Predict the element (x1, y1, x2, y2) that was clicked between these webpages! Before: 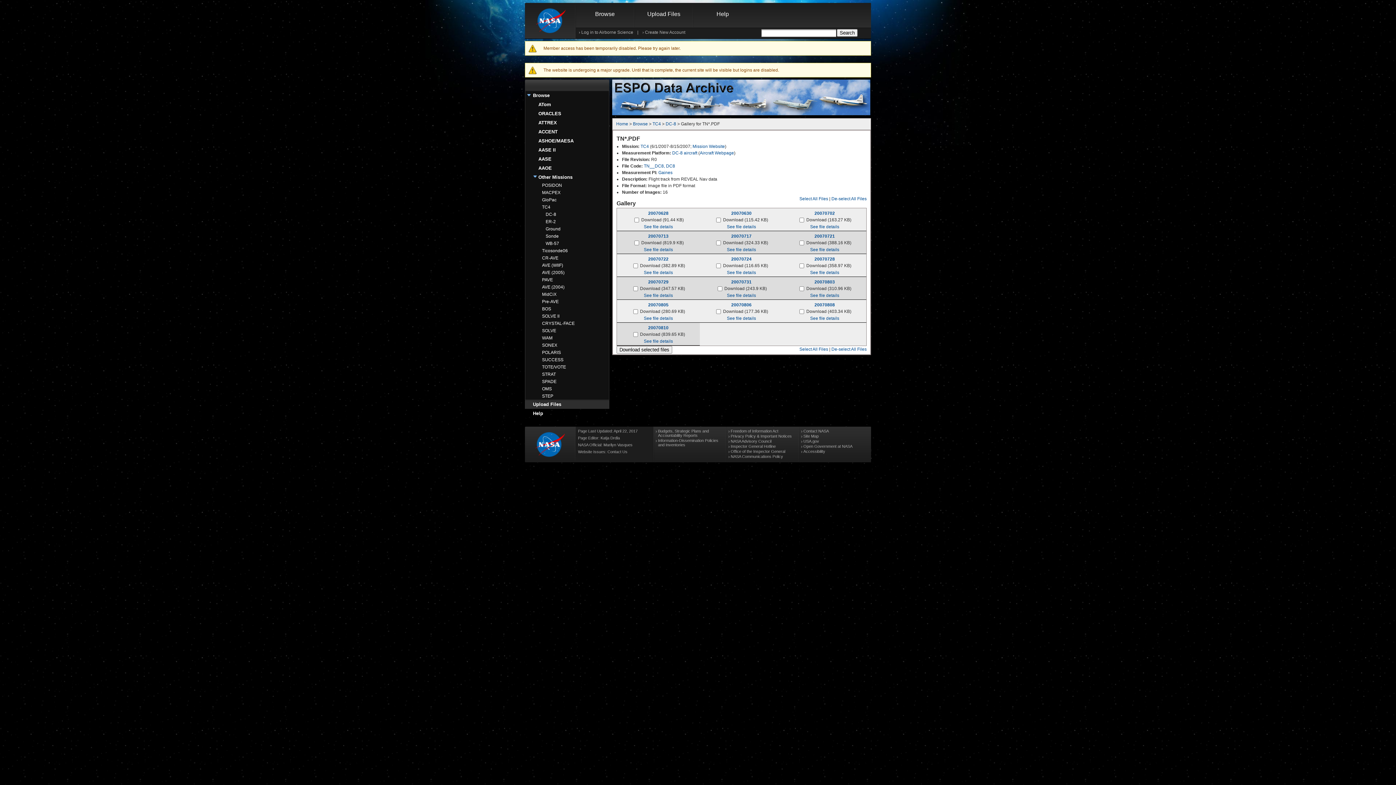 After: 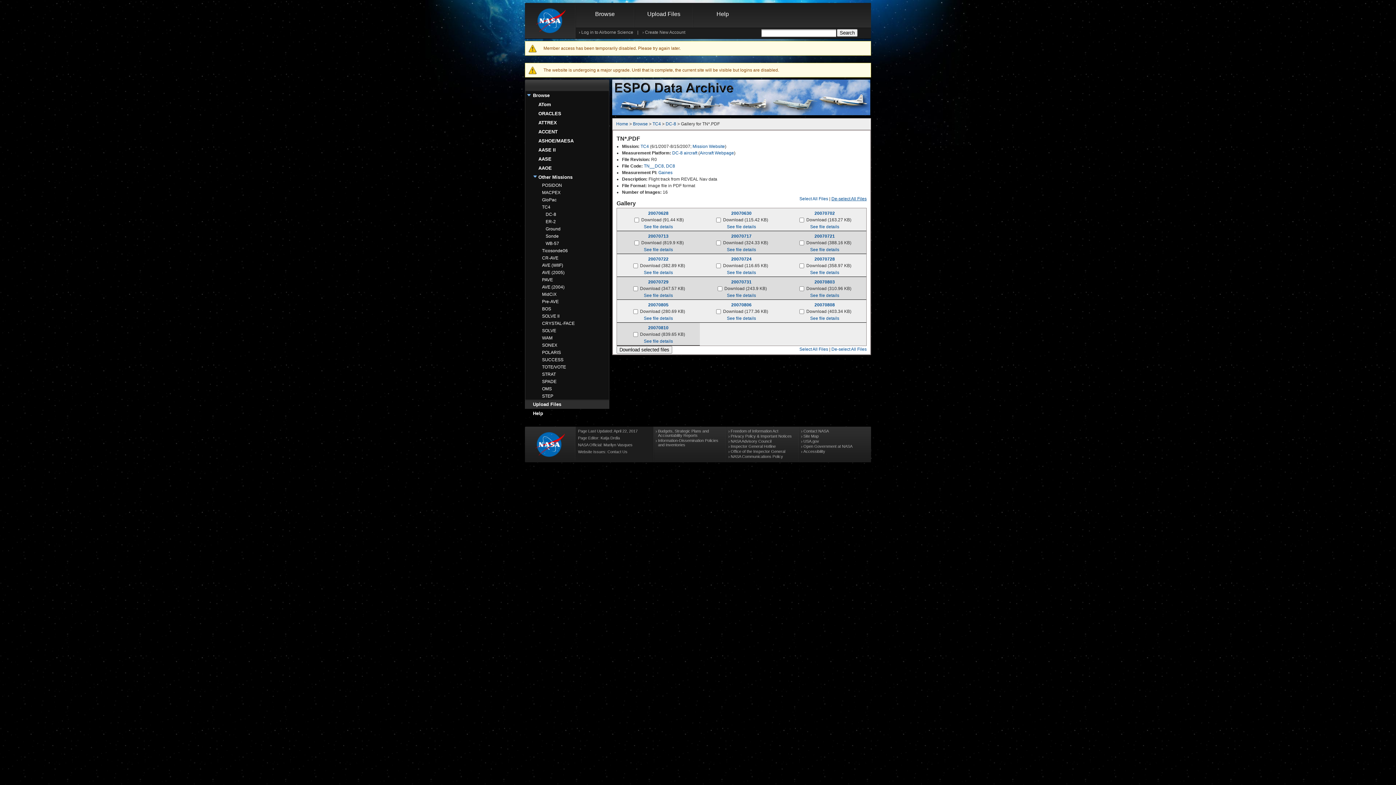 Action: bbox: (831, 196, 866, 201) label: De-select All Files